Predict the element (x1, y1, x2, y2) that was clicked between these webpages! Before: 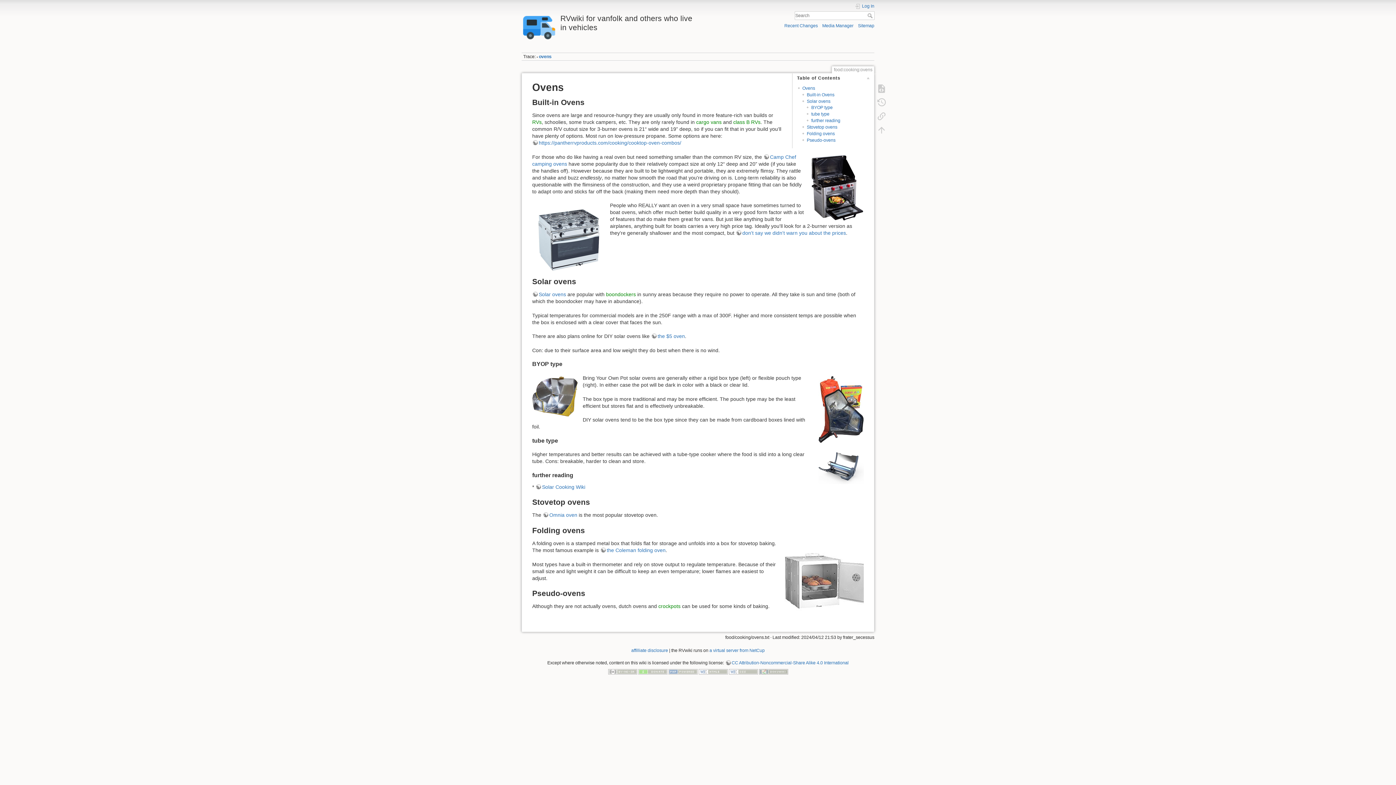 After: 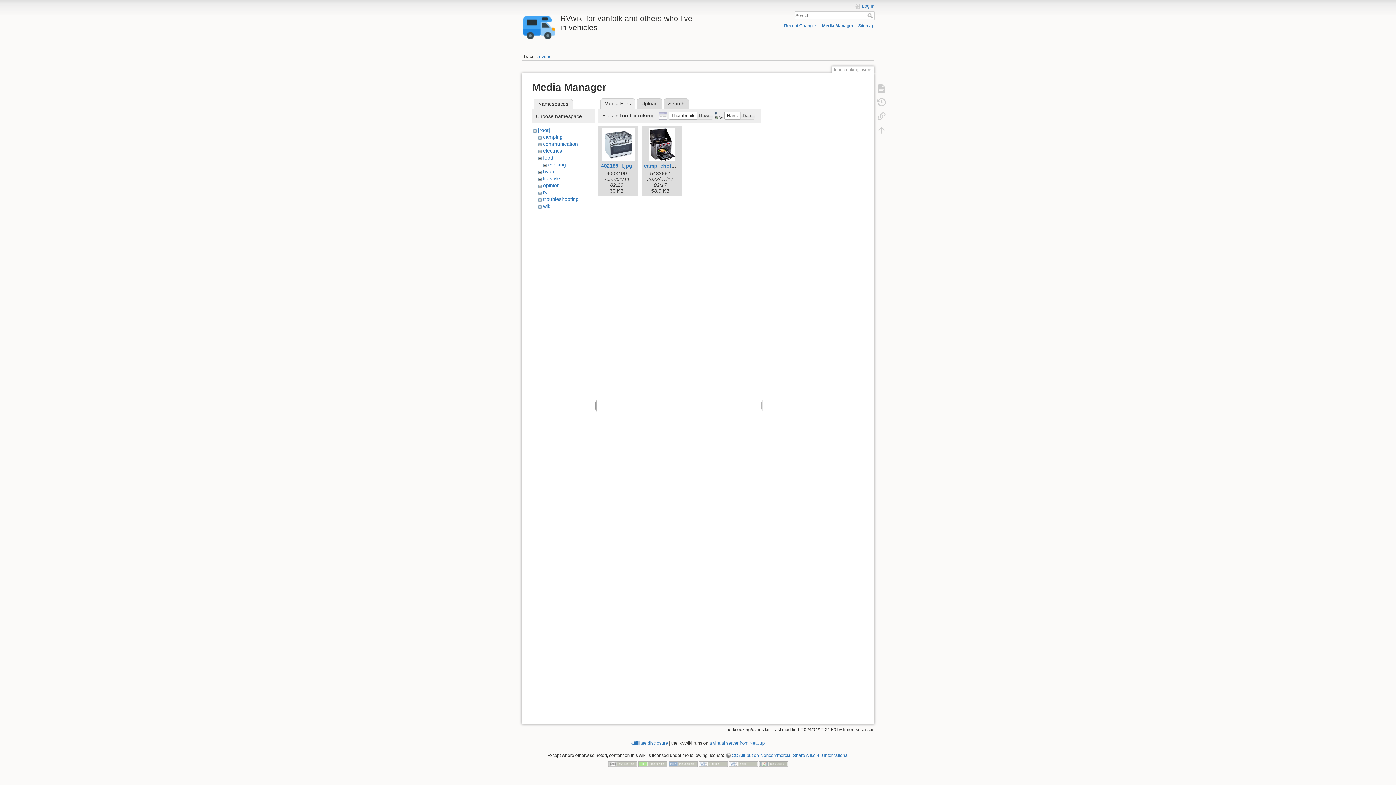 Action: label: Media Manager bbox: (822, 23, 853, 28)